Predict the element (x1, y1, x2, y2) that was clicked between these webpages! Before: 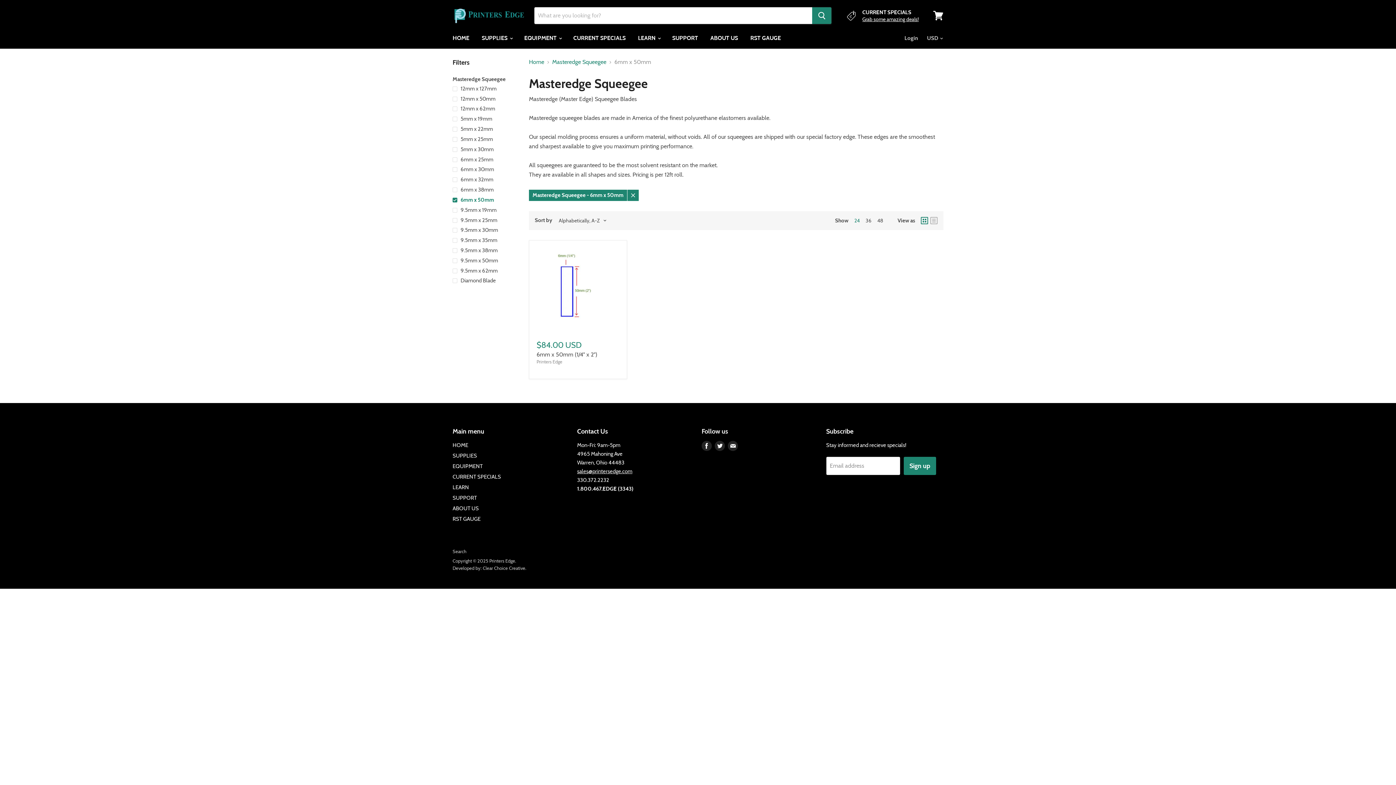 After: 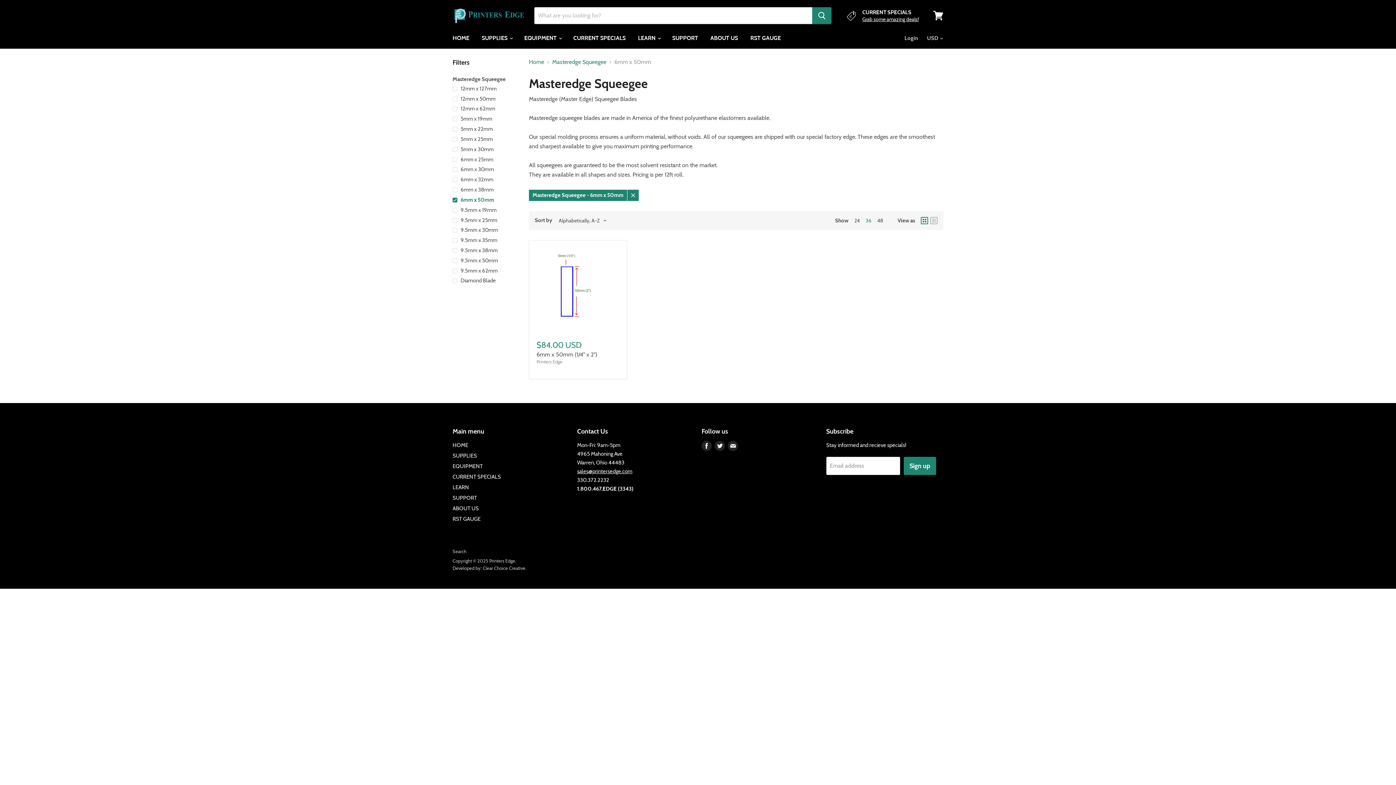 Action: label: show 36 items bbox: (865, 217, 871, 223)